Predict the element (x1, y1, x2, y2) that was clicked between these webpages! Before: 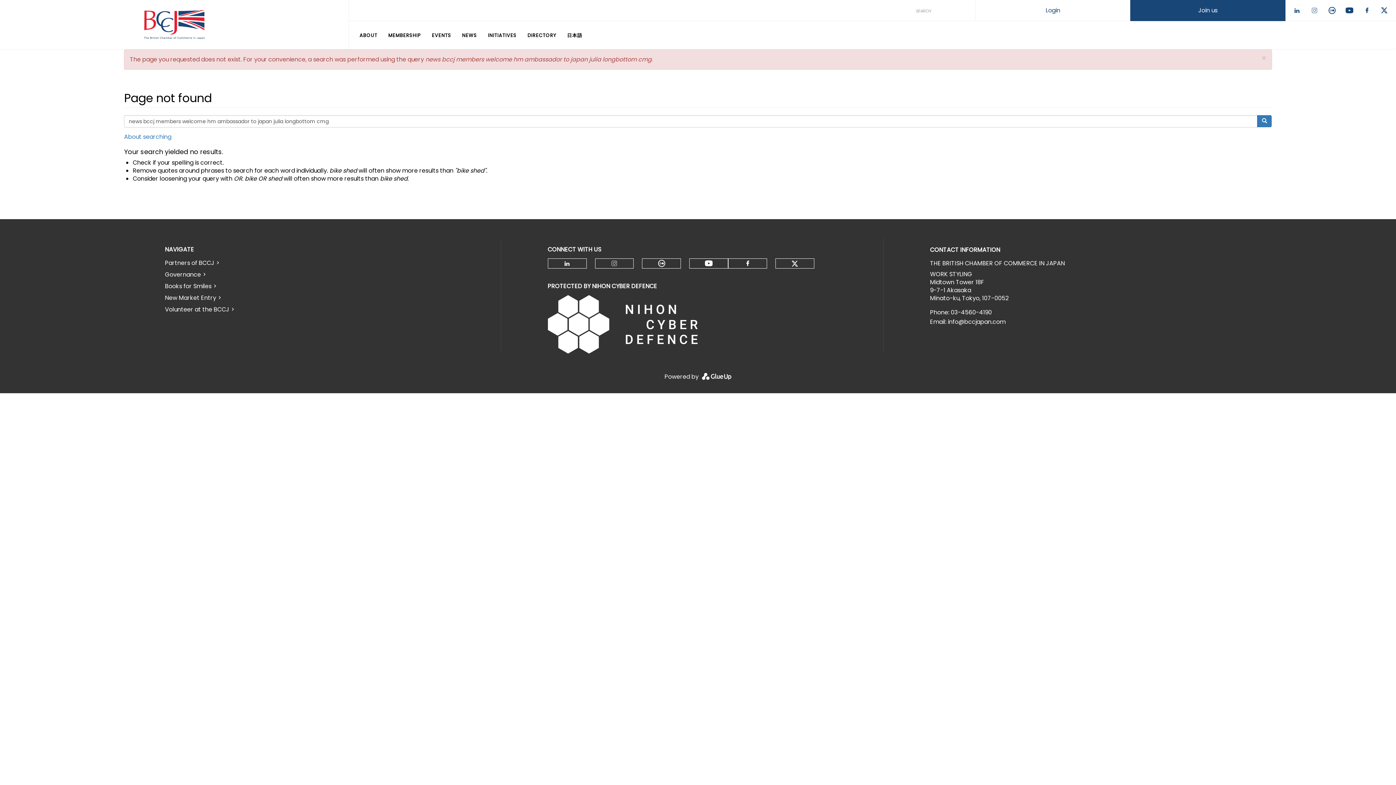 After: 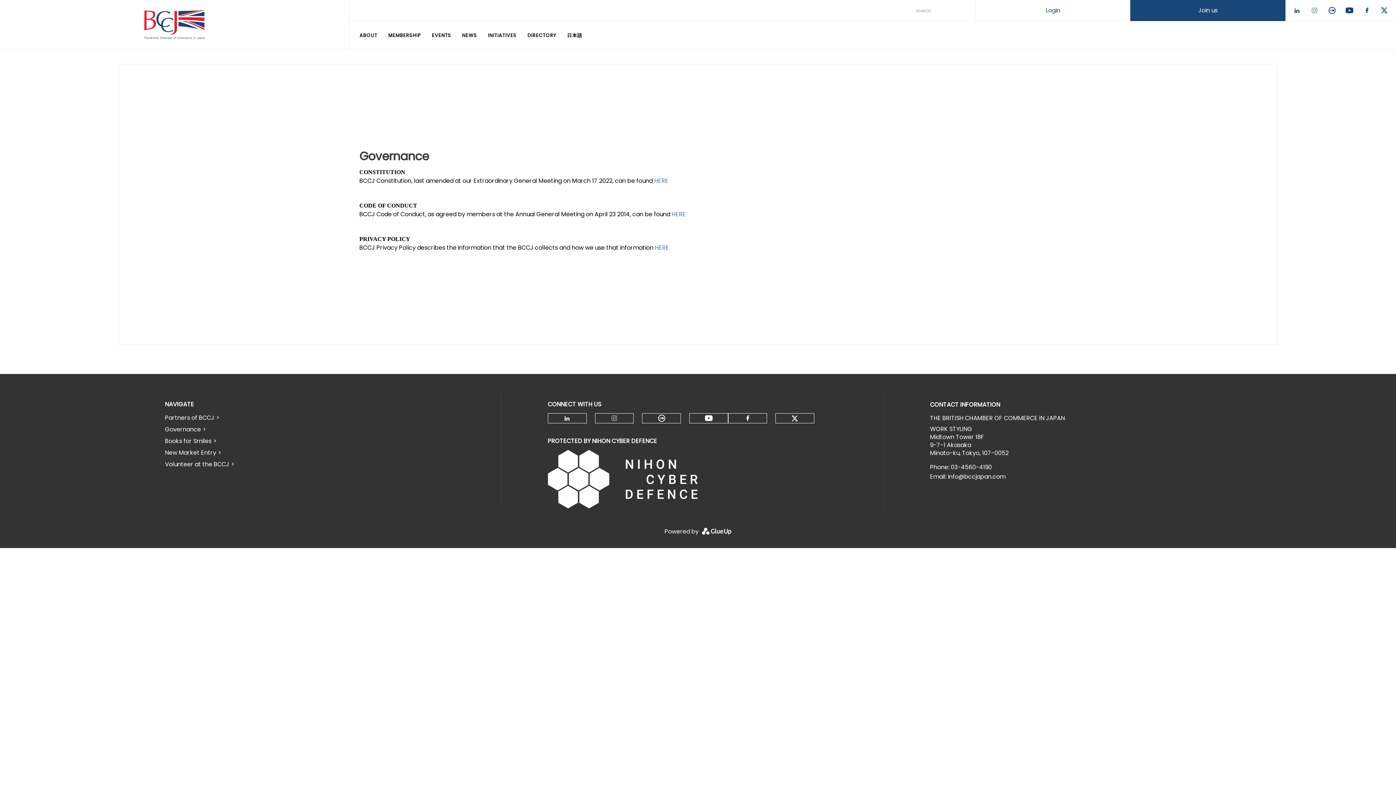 Action: label: Governance bbox: (165, 269, 443, 280)